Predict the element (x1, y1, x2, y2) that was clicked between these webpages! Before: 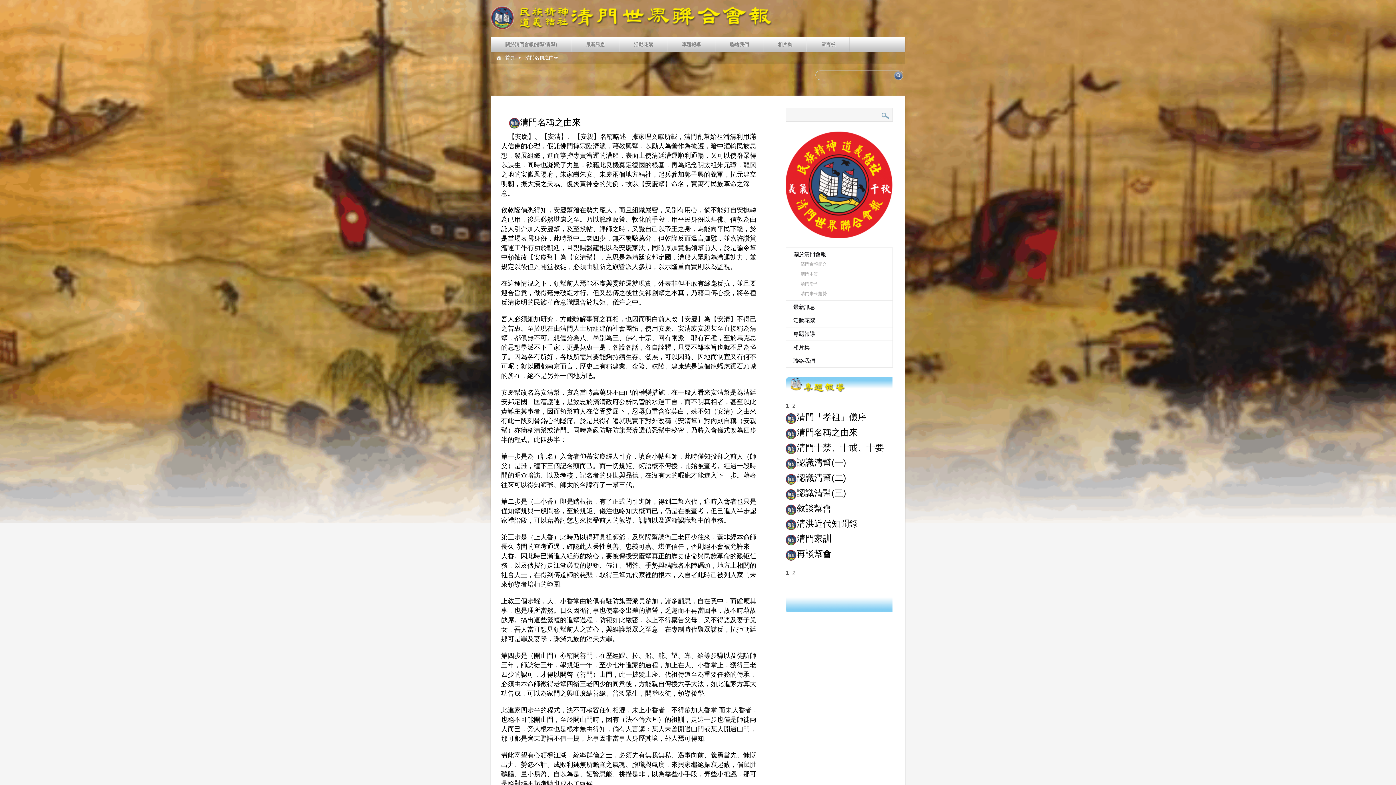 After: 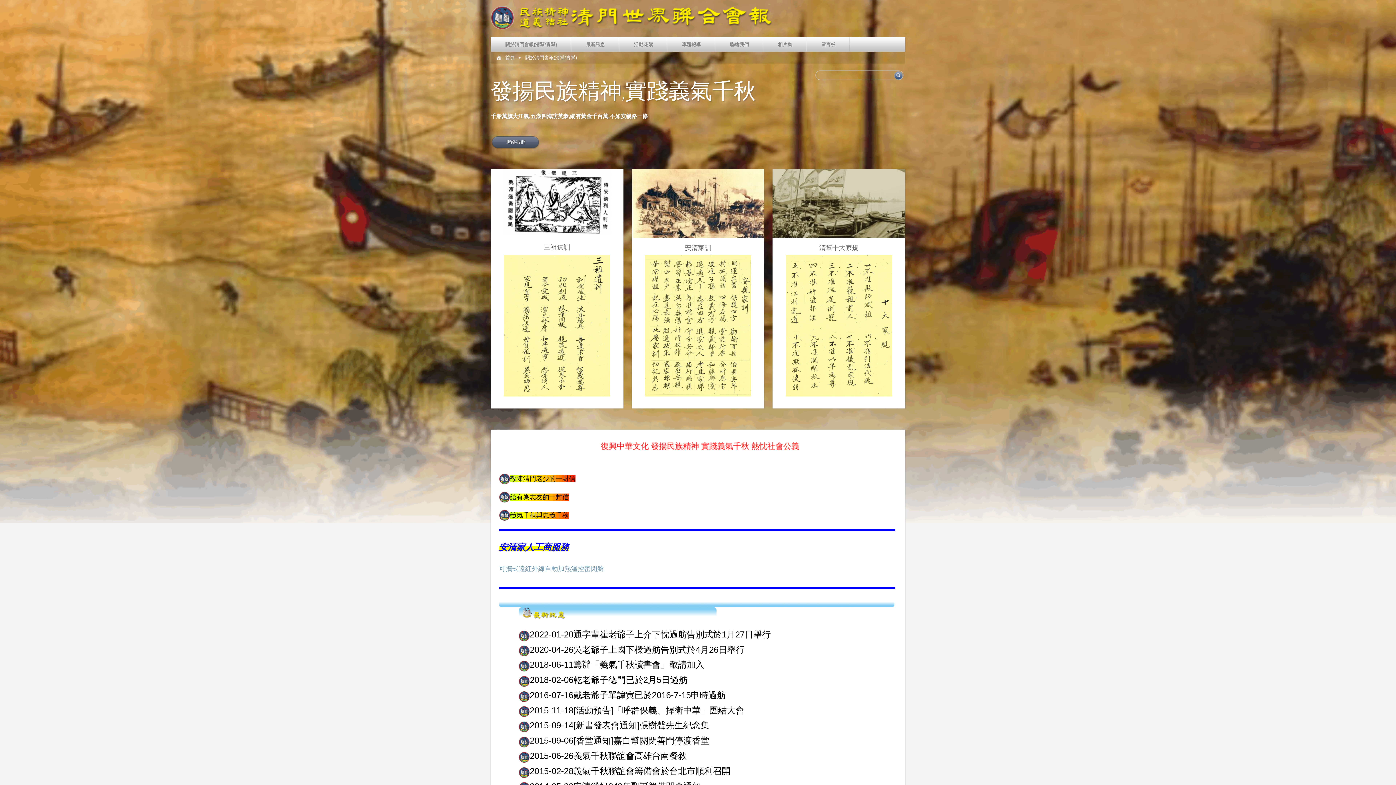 Action: label: 關於清門會報(清幫/青幫) bbox: (490, 37, 571, 51)